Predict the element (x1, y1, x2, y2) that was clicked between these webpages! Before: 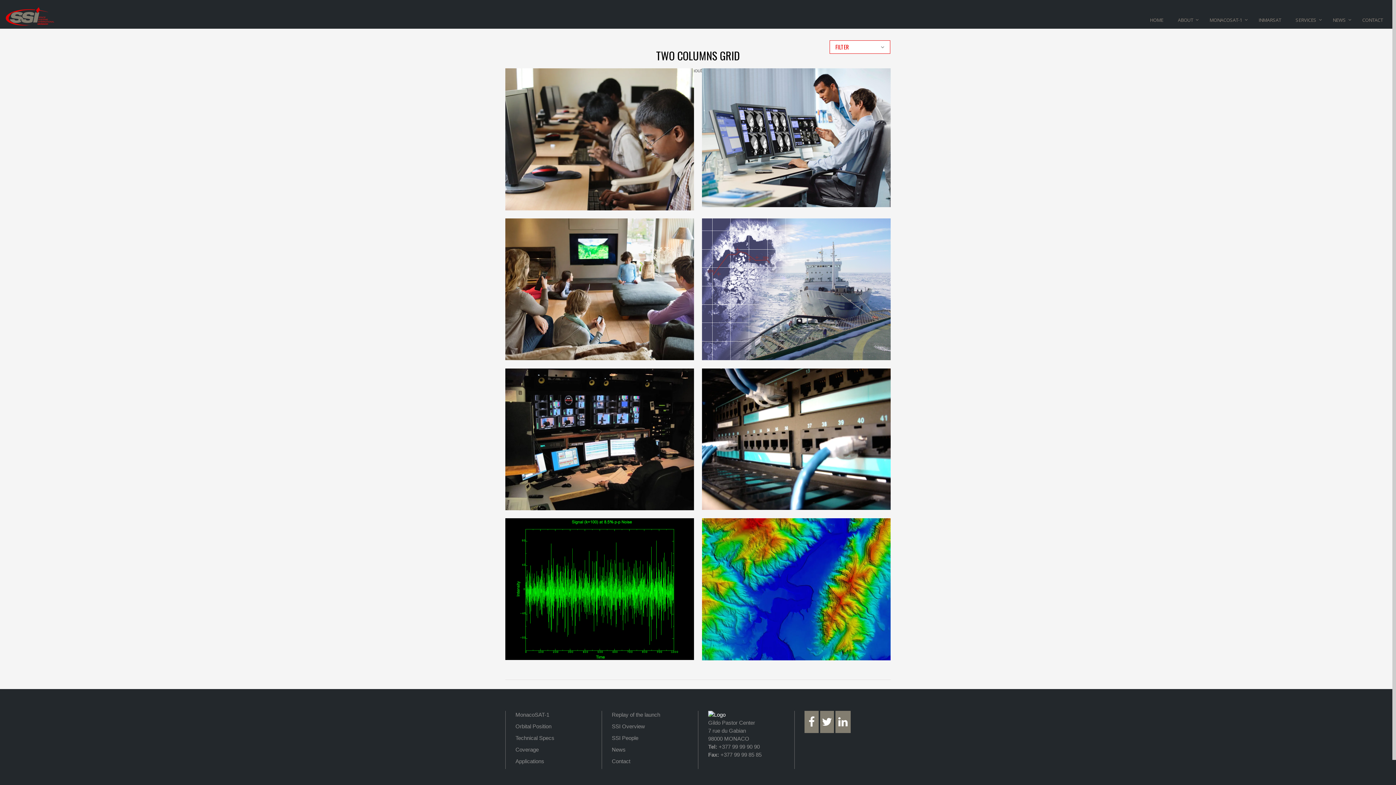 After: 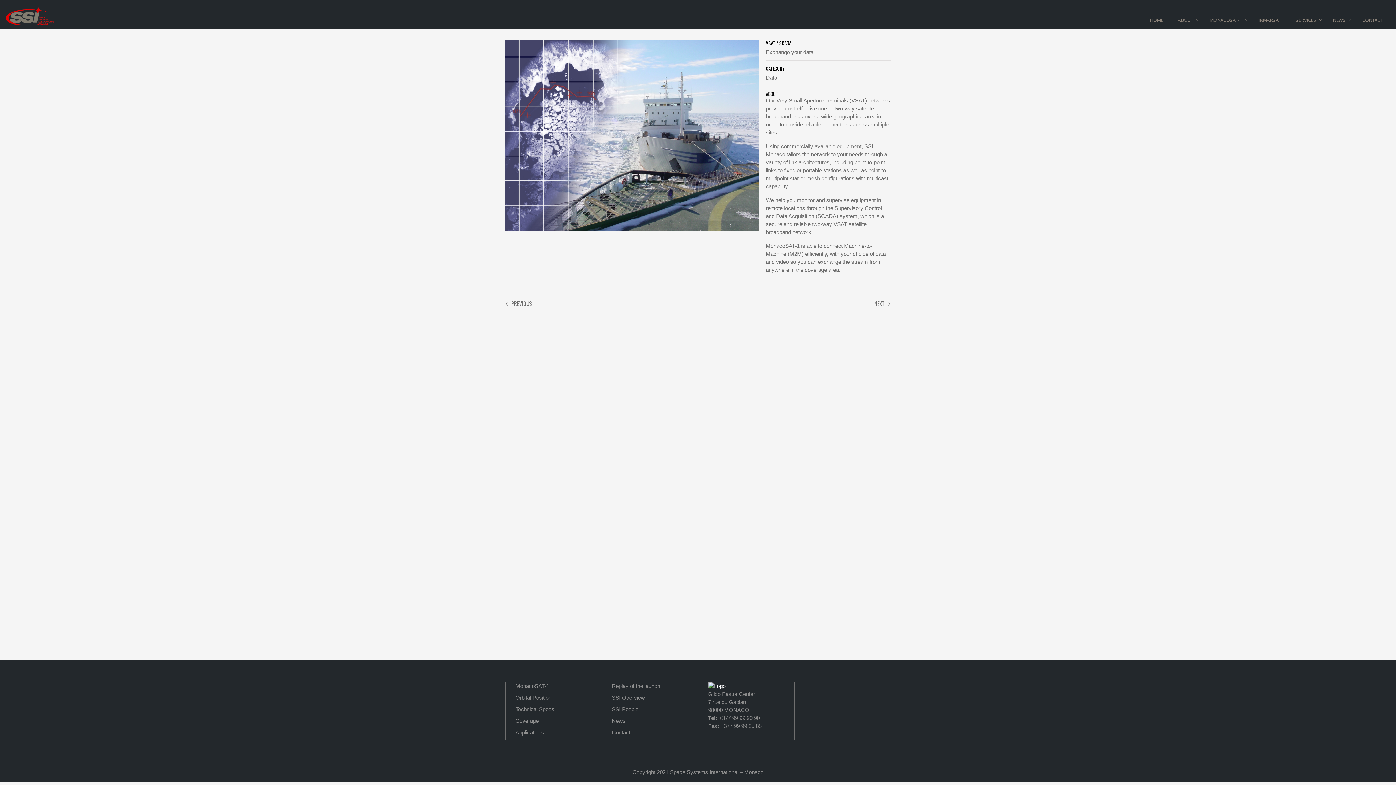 Action: label: VSAT / SCADA bbox: (781, 266, 810, 274)